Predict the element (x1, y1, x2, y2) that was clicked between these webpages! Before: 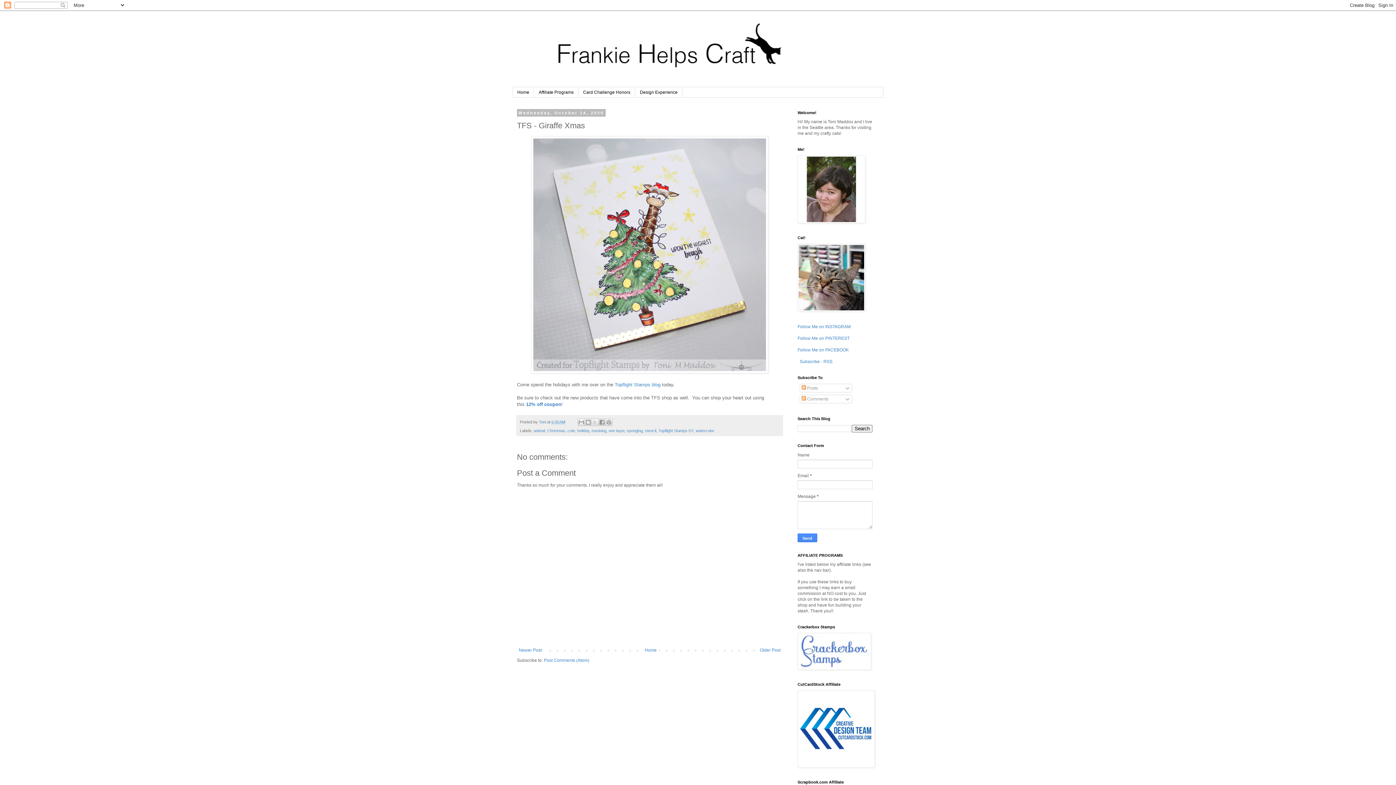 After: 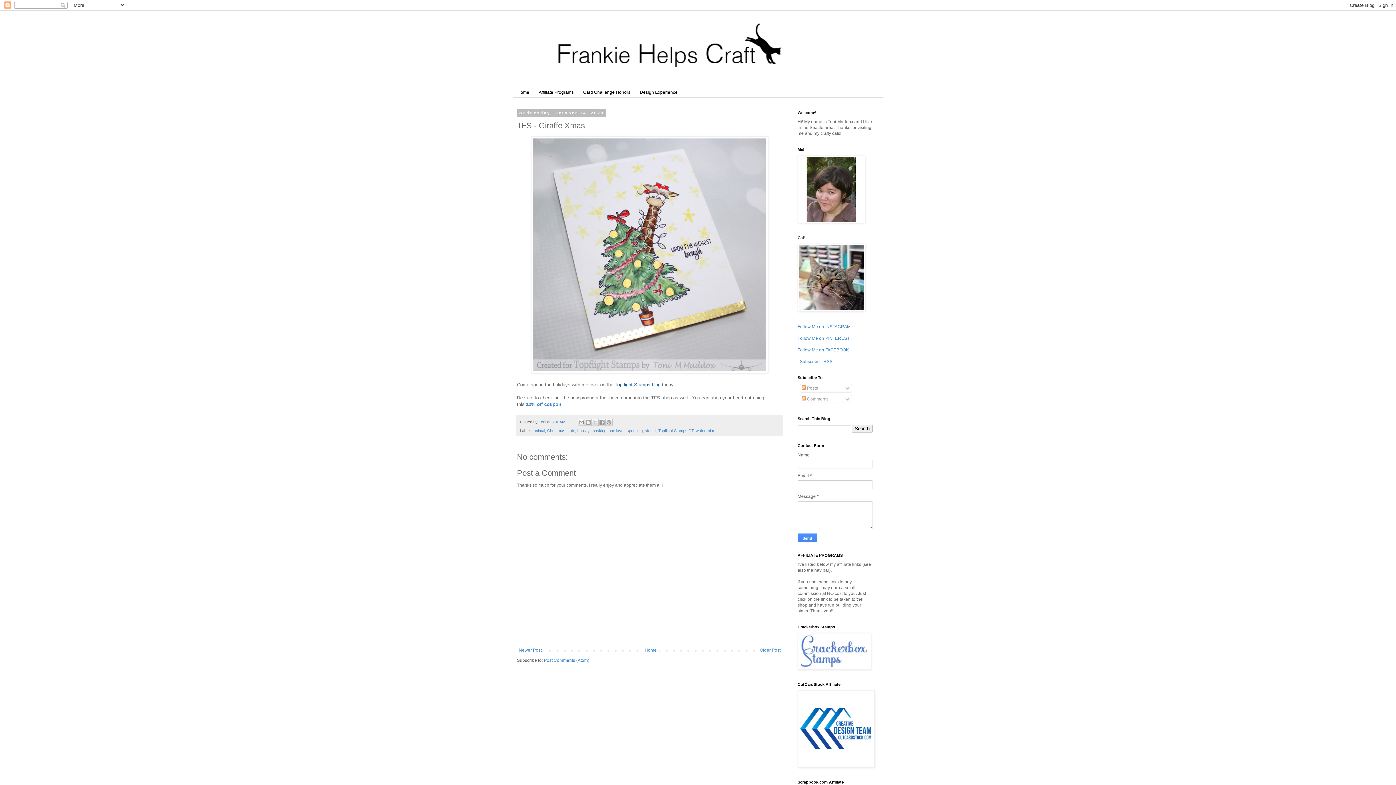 Action: bbox: (614, 382, 660, 387) label: Topflight Stamps blog